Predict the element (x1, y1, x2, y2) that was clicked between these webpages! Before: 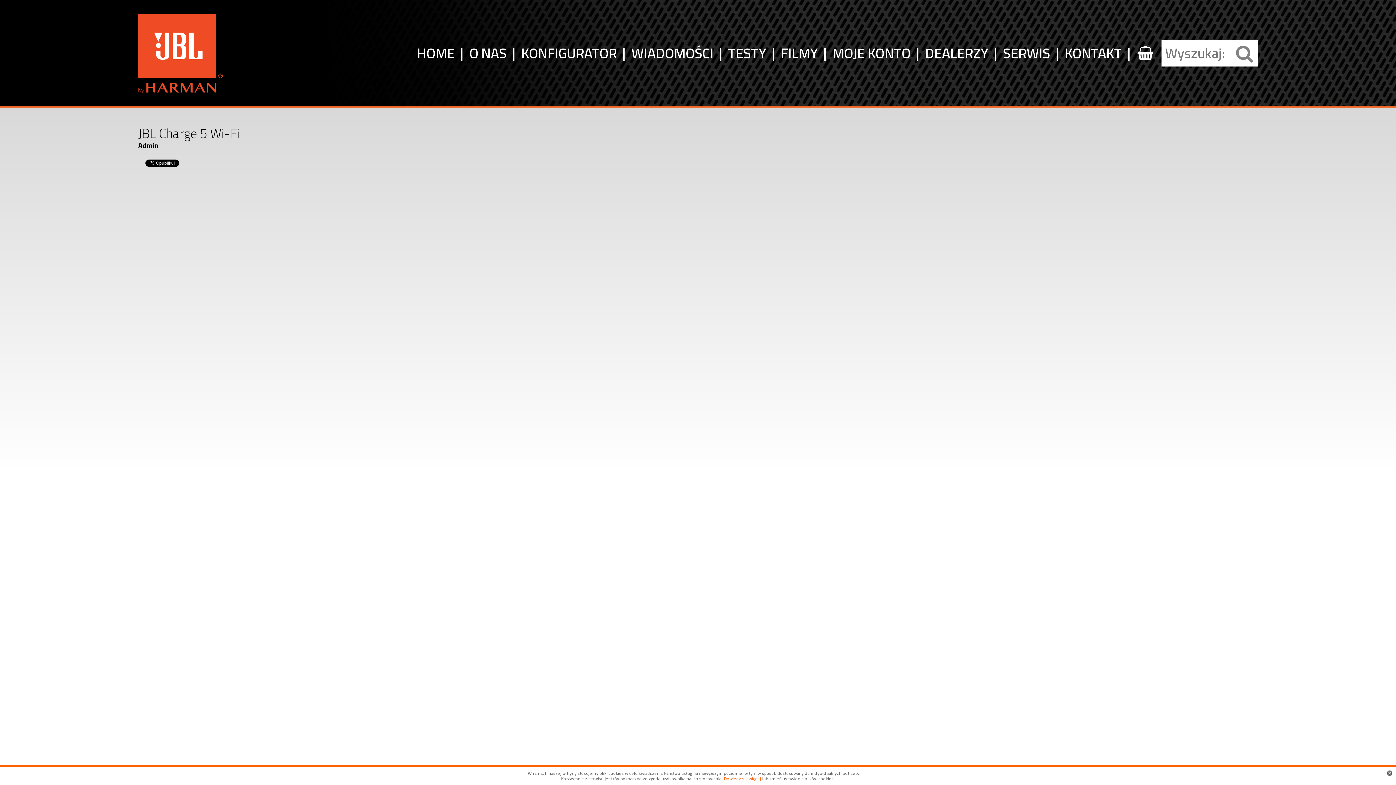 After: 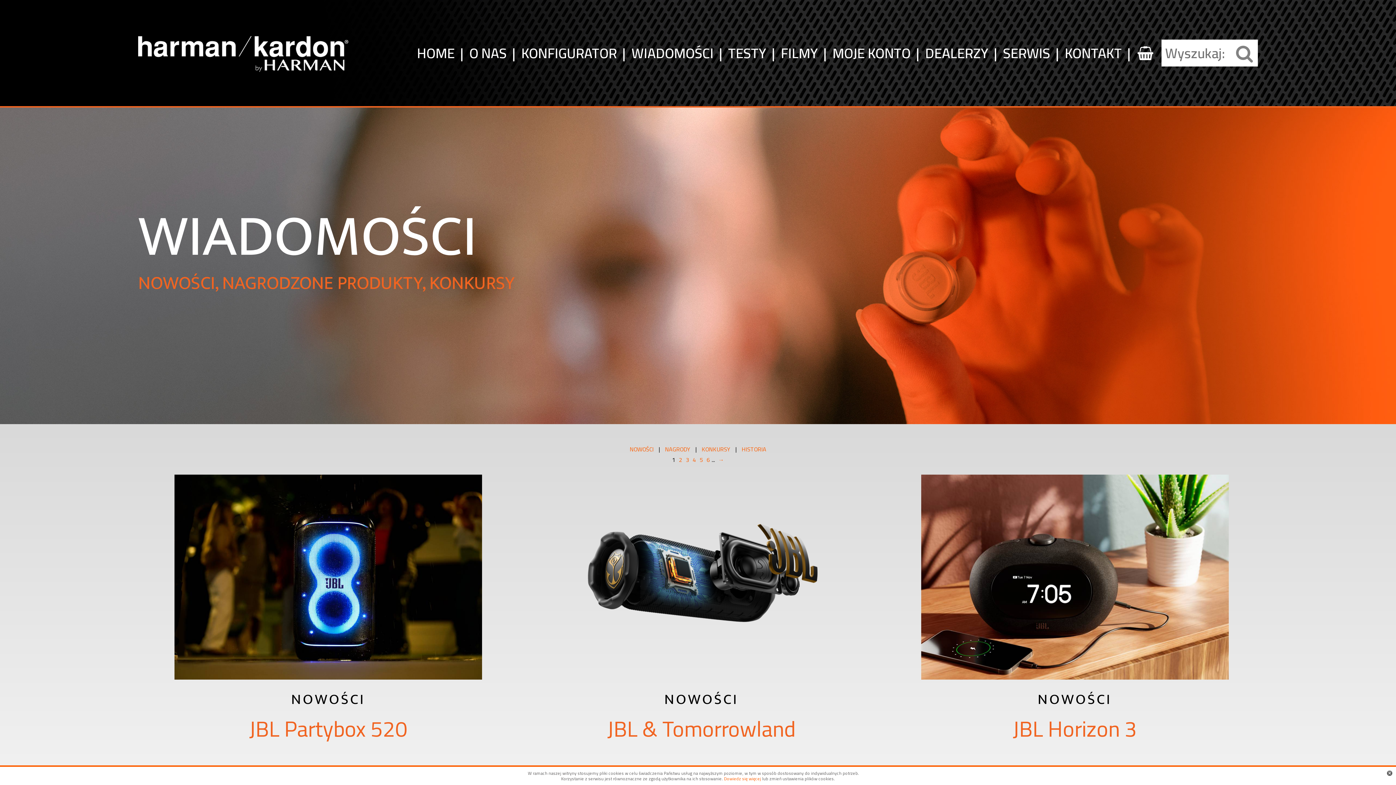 Action: label: WIADOMOŚCI bbox: (624, 45, 721, 61)